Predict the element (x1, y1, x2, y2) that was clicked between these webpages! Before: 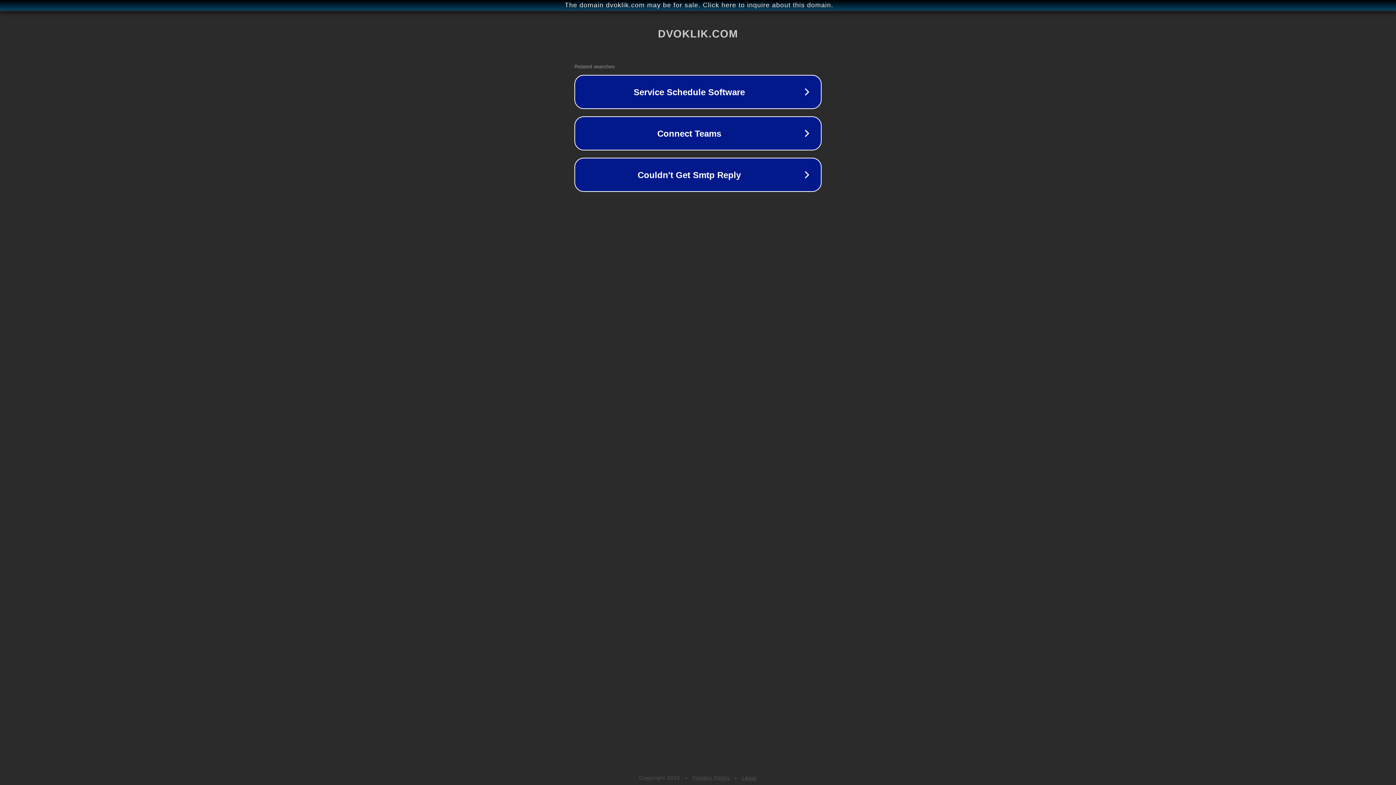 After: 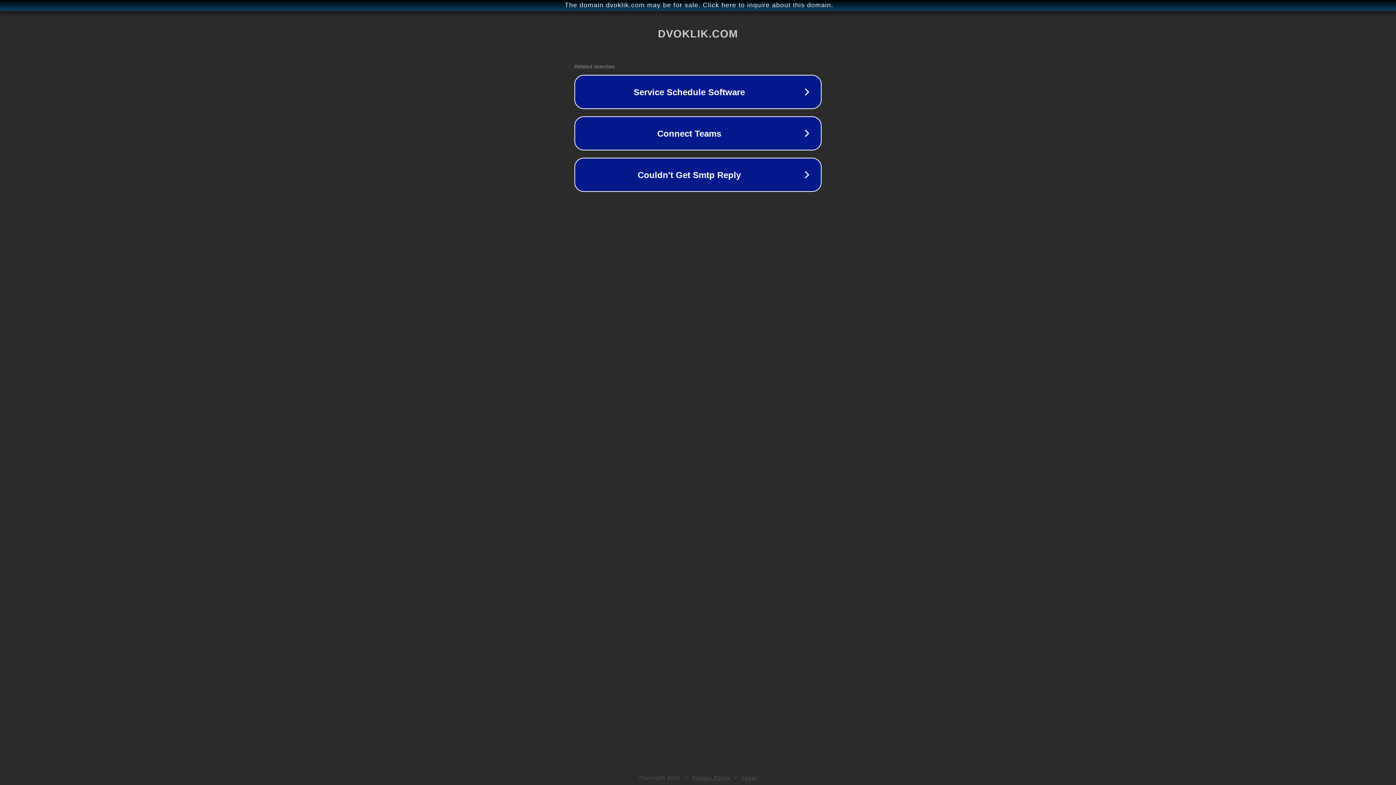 Action: label: Legal bbox: (742, 775, 757, 781)